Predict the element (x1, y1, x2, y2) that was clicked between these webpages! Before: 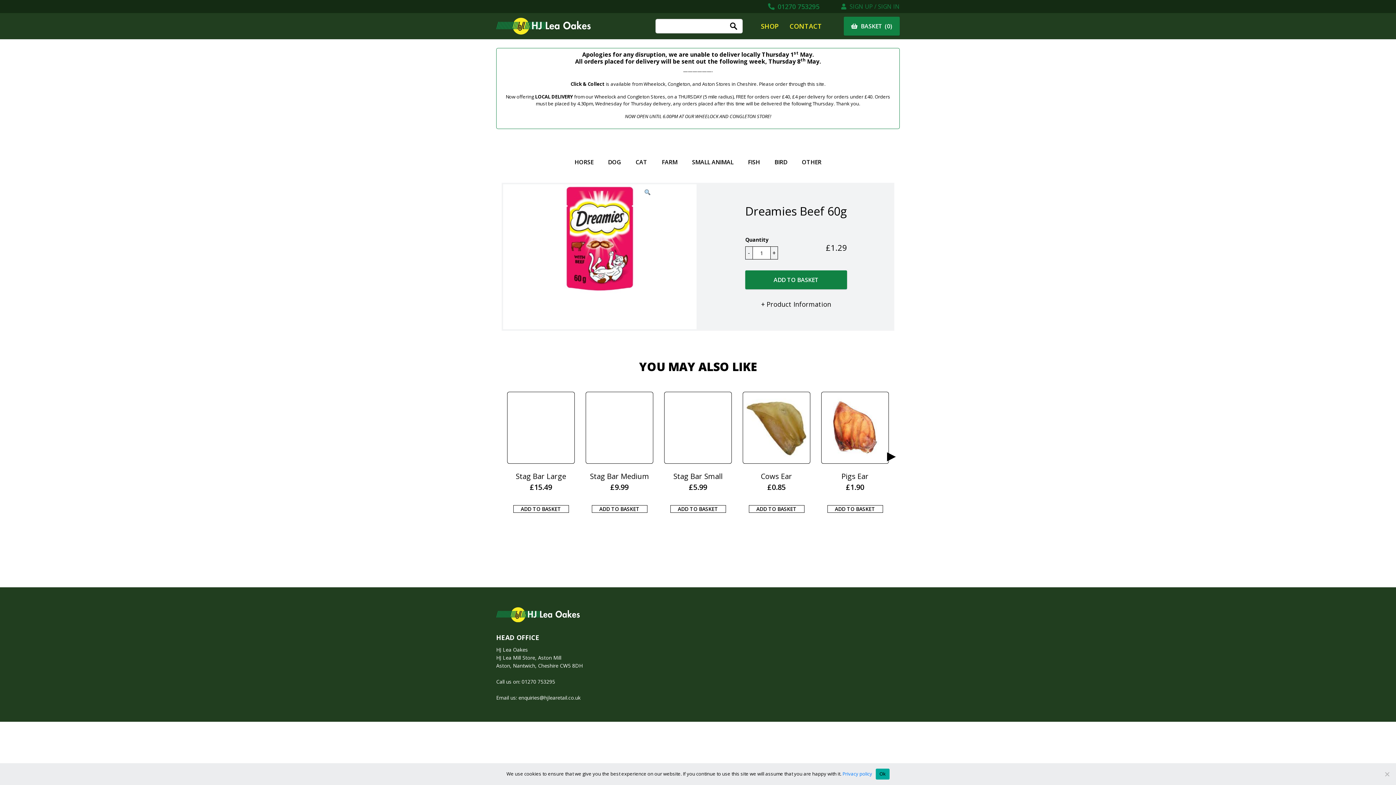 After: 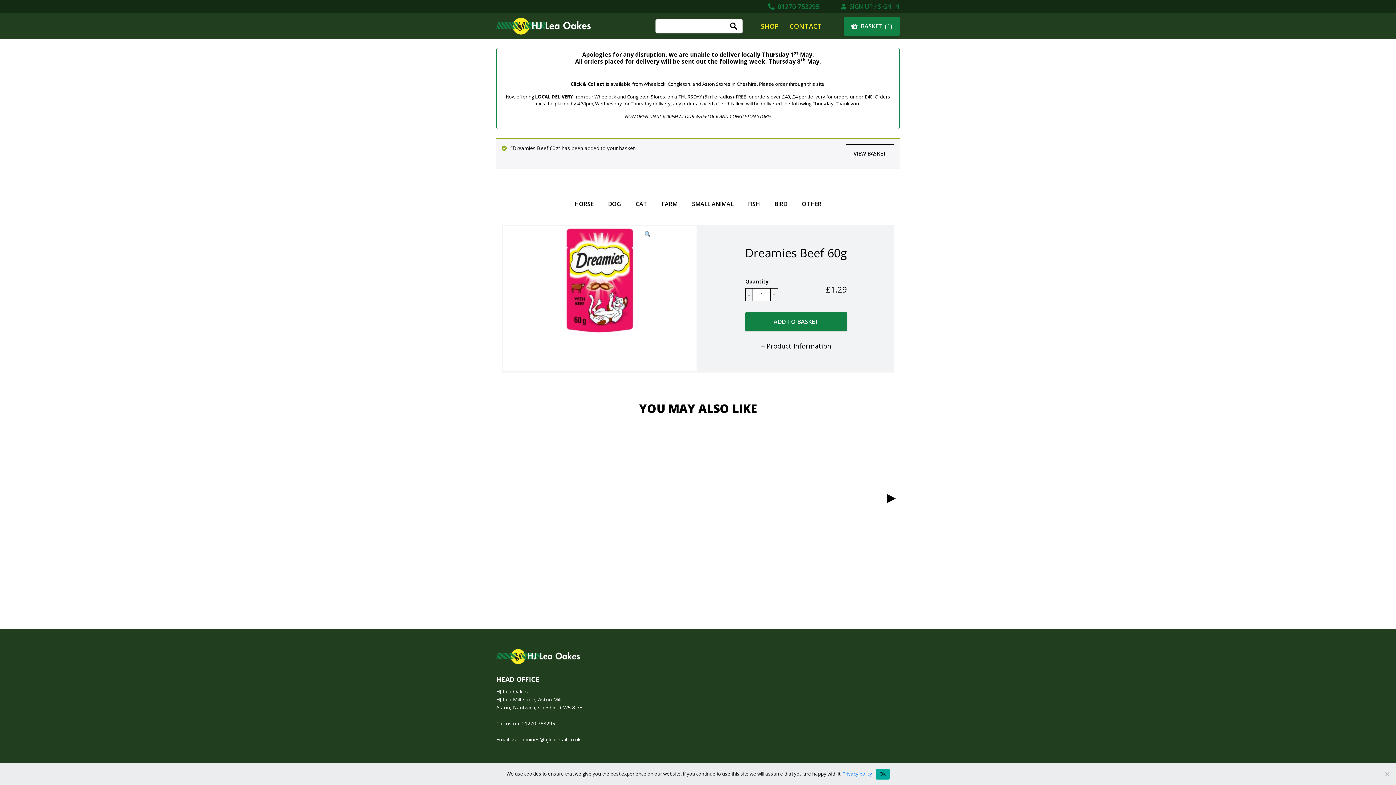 Action: label: ADD TO BASKET bbox: (745, 270, 847, 289)